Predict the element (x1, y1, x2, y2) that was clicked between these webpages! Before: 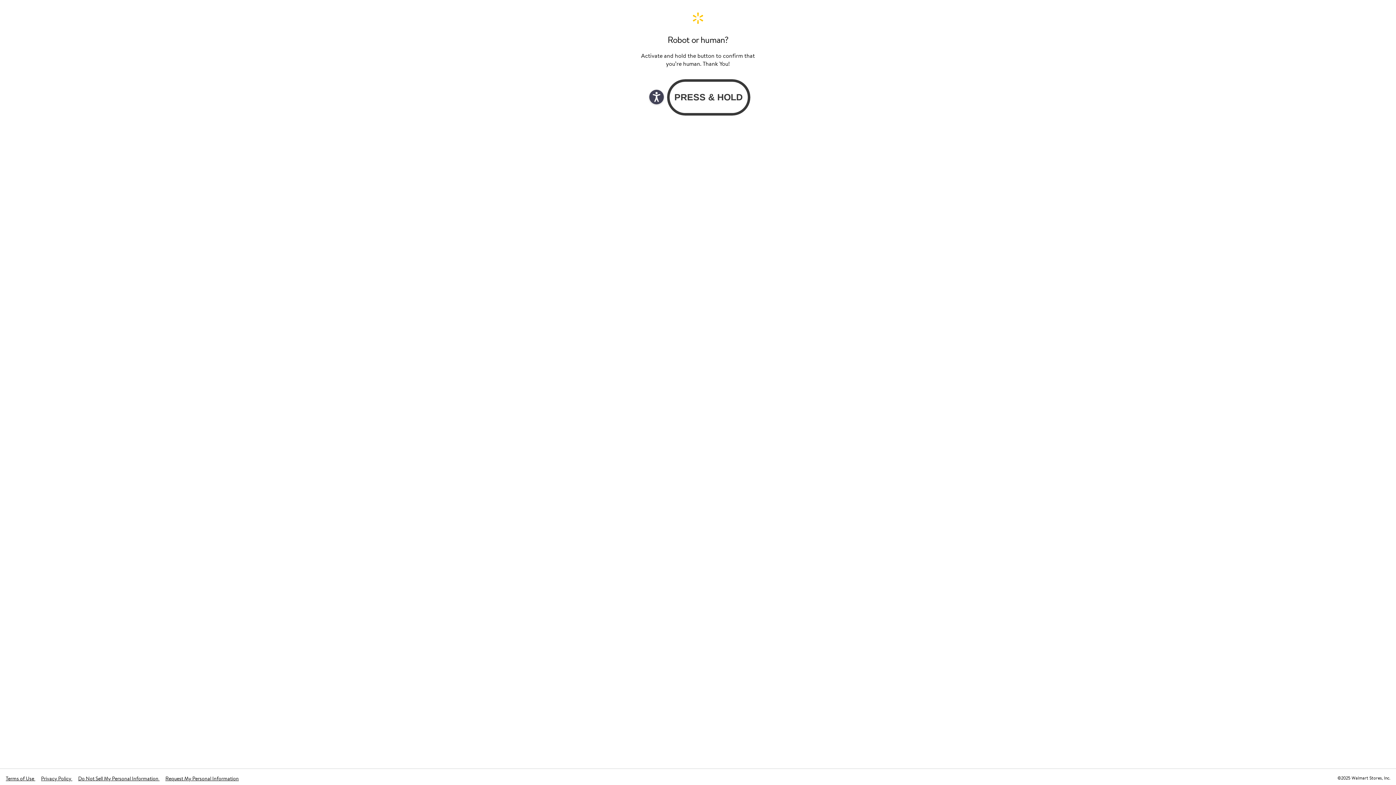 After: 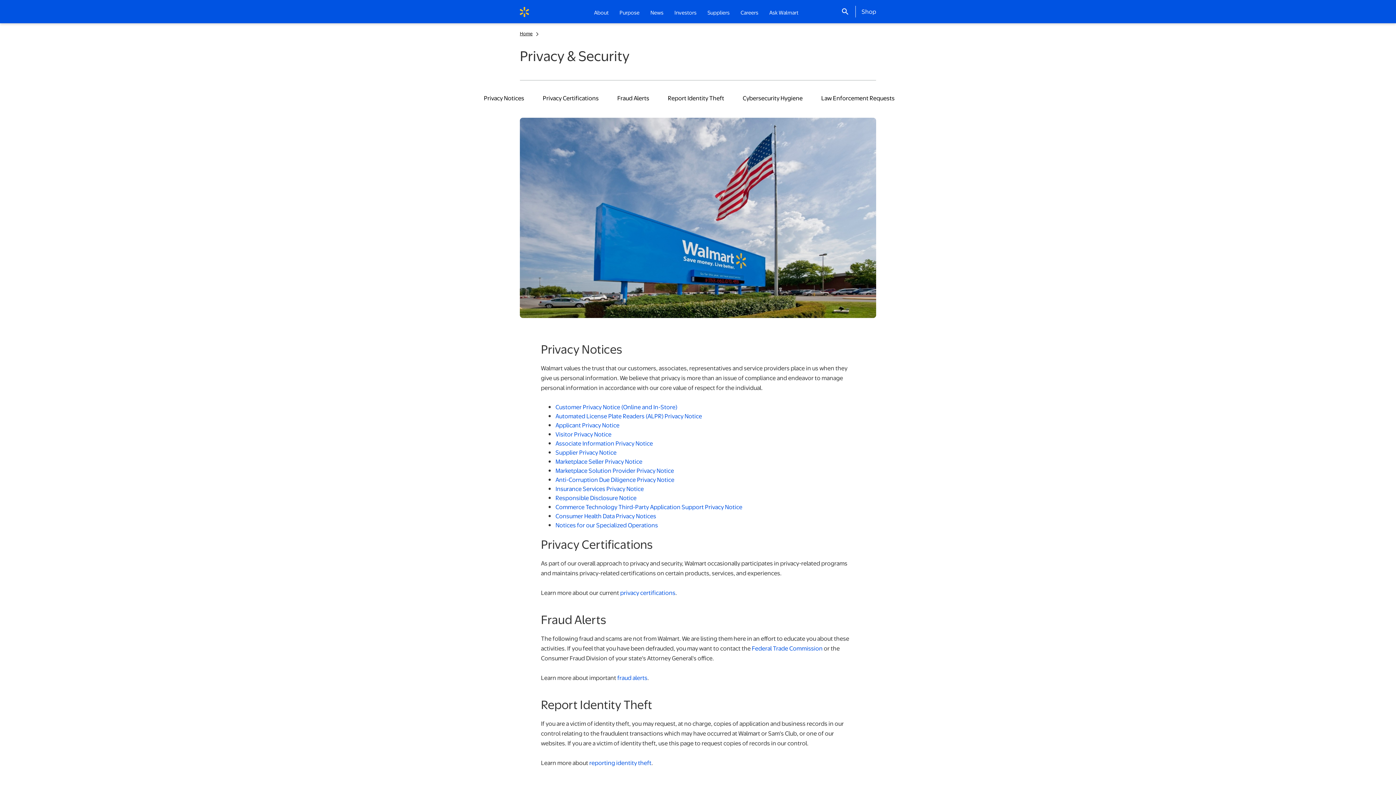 Action: label: Privacy Policy  bbox: (41, 775, 72, 782)